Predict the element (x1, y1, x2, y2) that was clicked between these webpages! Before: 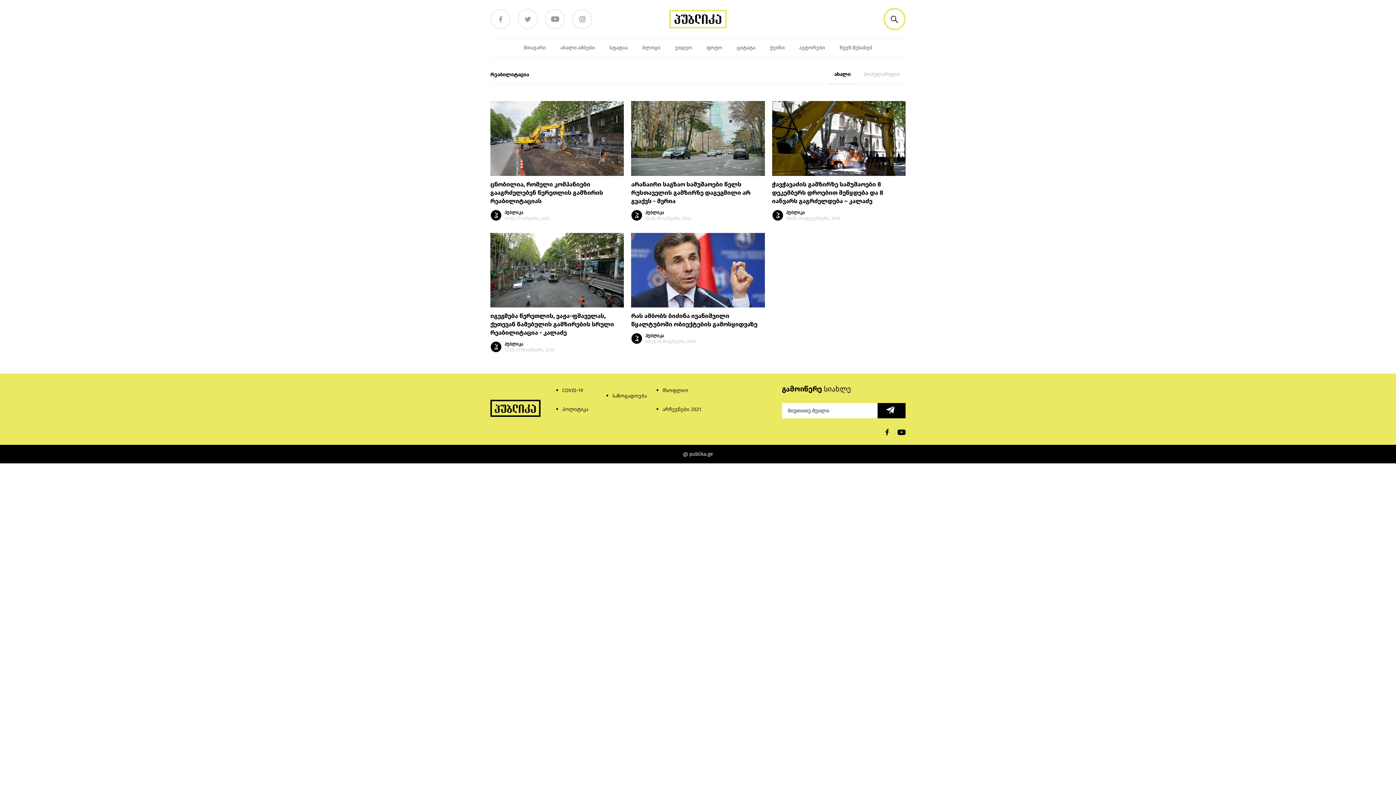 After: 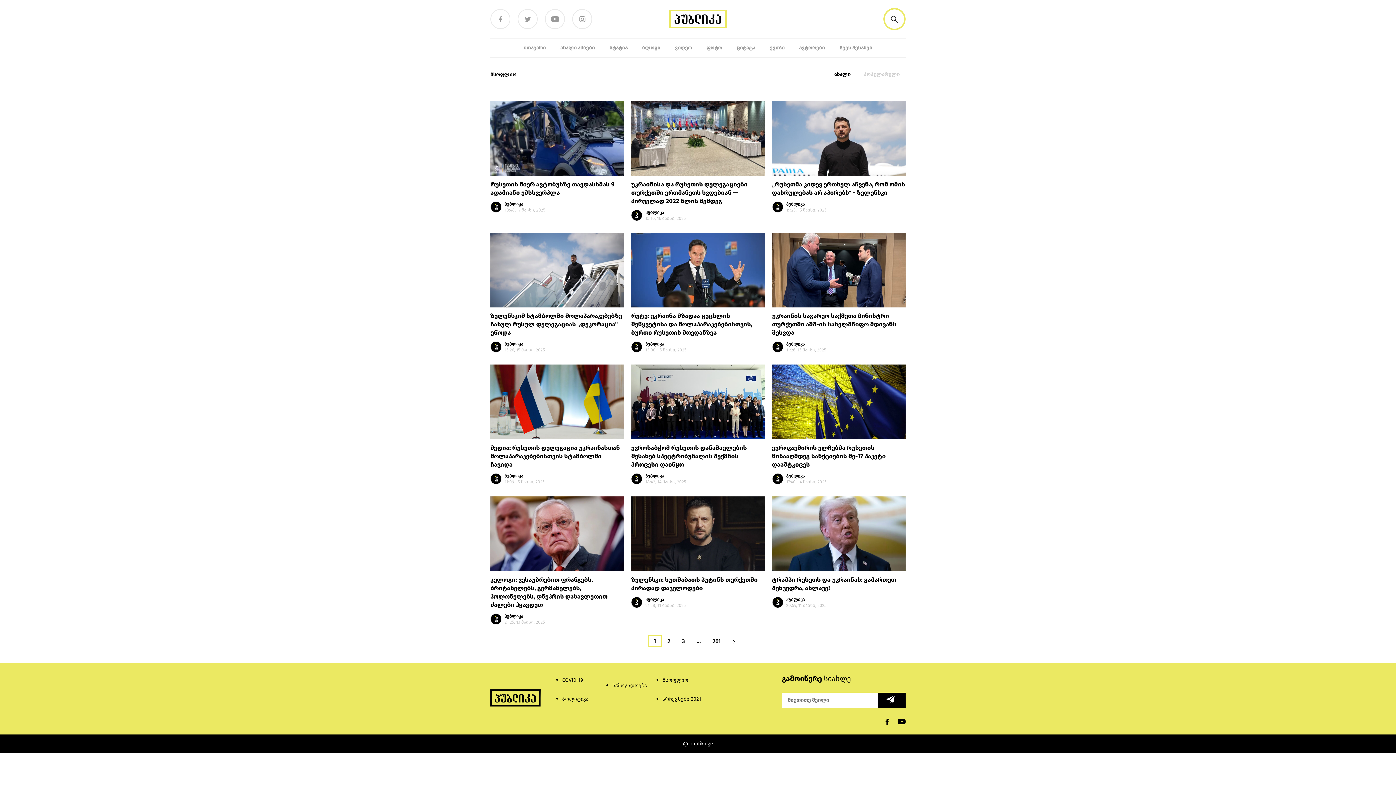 Action: bbox: (662, 387, 688, 393) label: მსოფლიო